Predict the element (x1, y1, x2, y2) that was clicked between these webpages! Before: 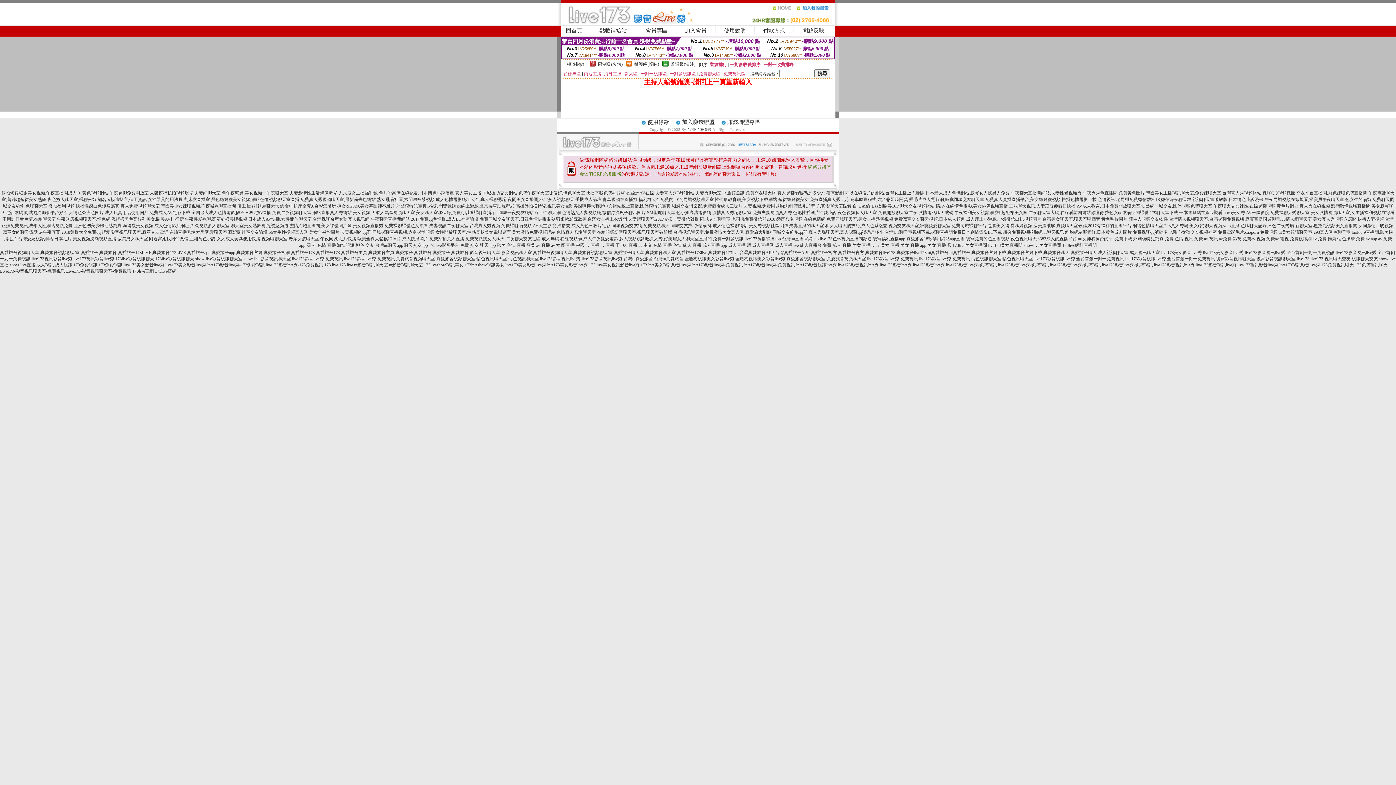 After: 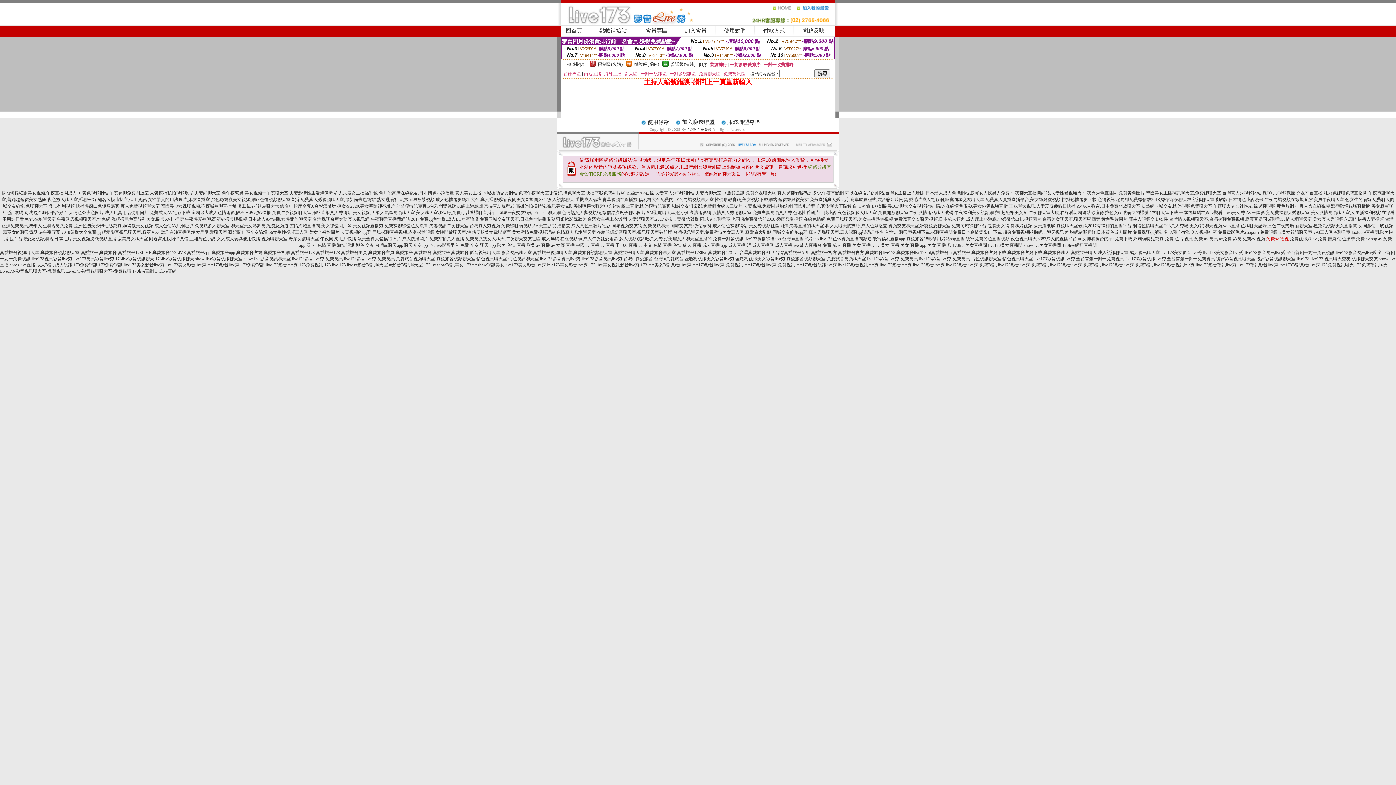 Action: label: 免費av 電視 bbox: (1266, 236, 1289, 241)